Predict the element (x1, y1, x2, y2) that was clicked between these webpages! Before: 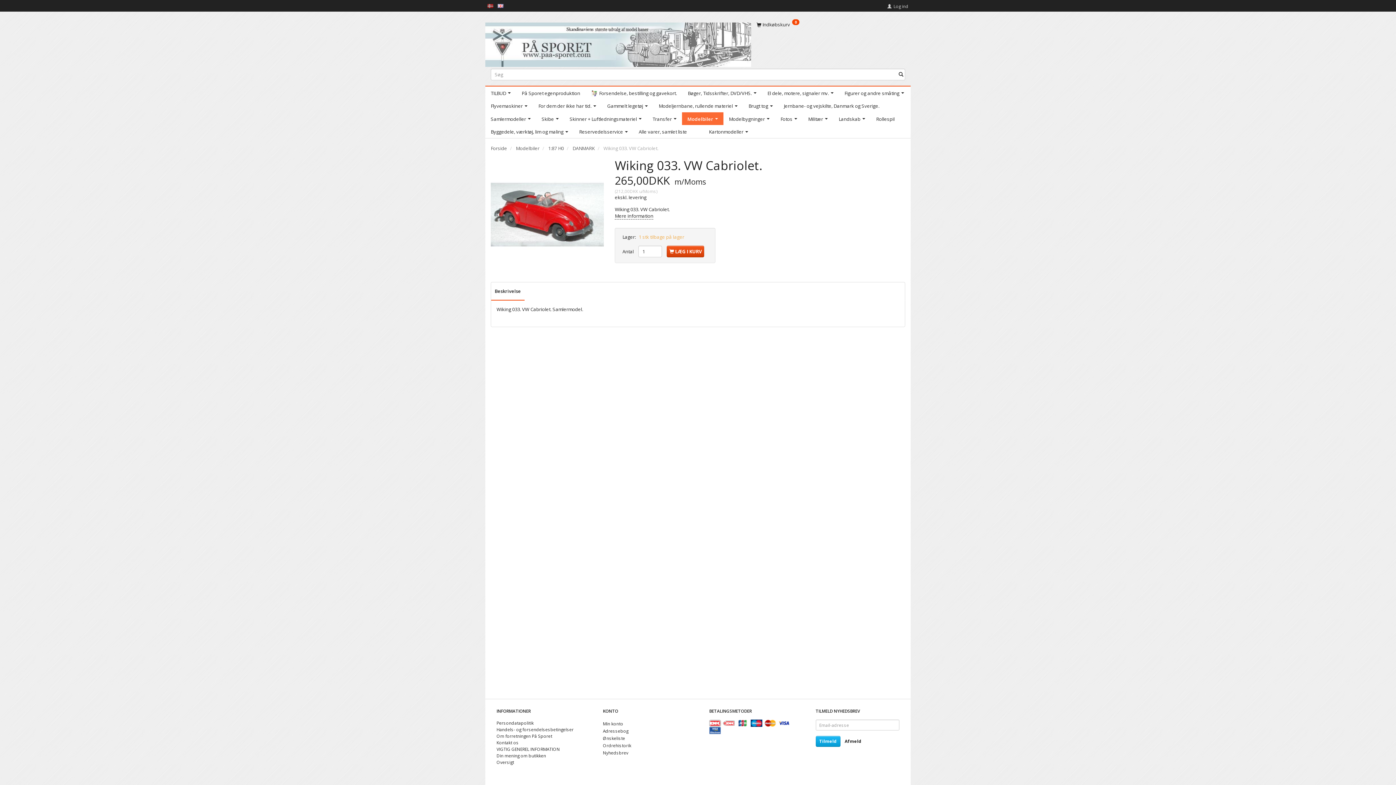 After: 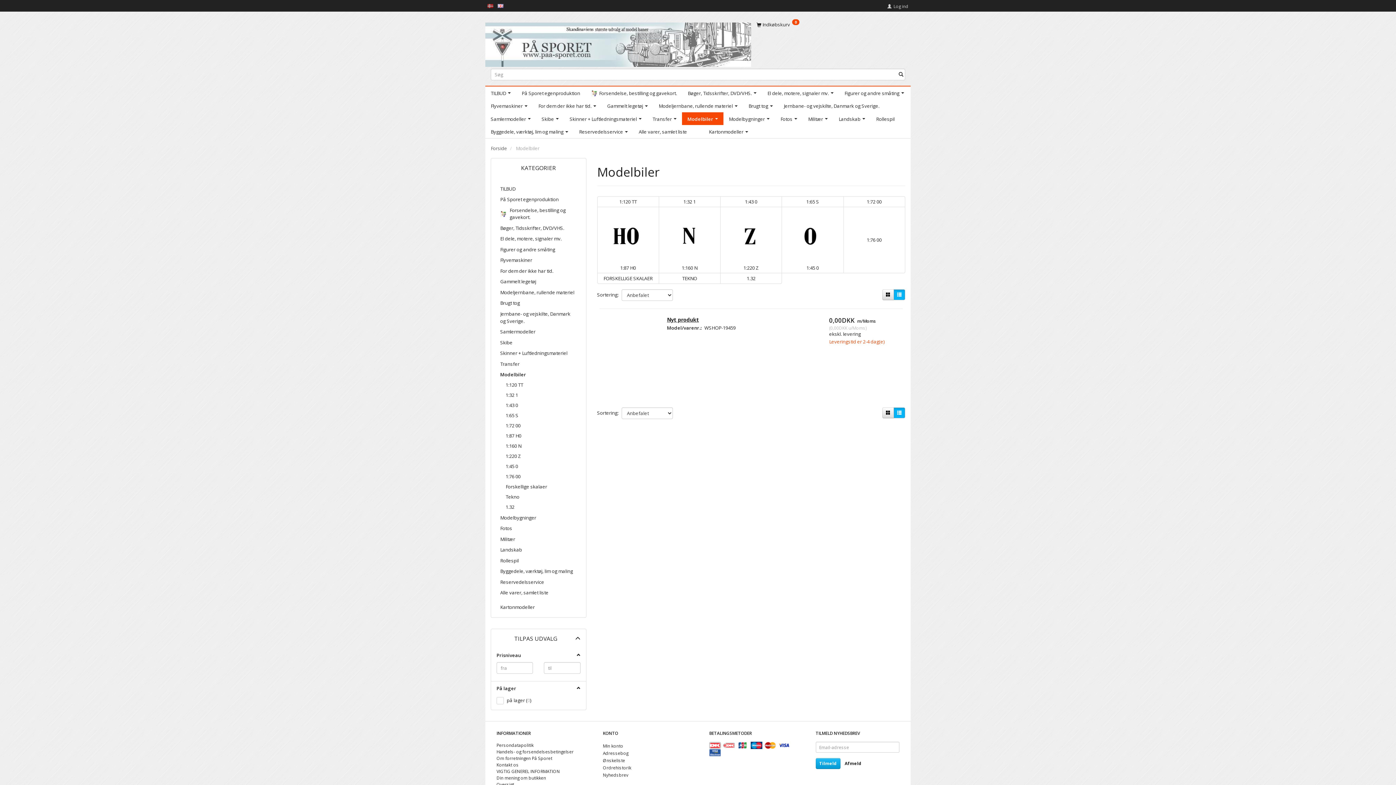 Action: bbox: (682, 112, 723, 125) label: Modelbiler 